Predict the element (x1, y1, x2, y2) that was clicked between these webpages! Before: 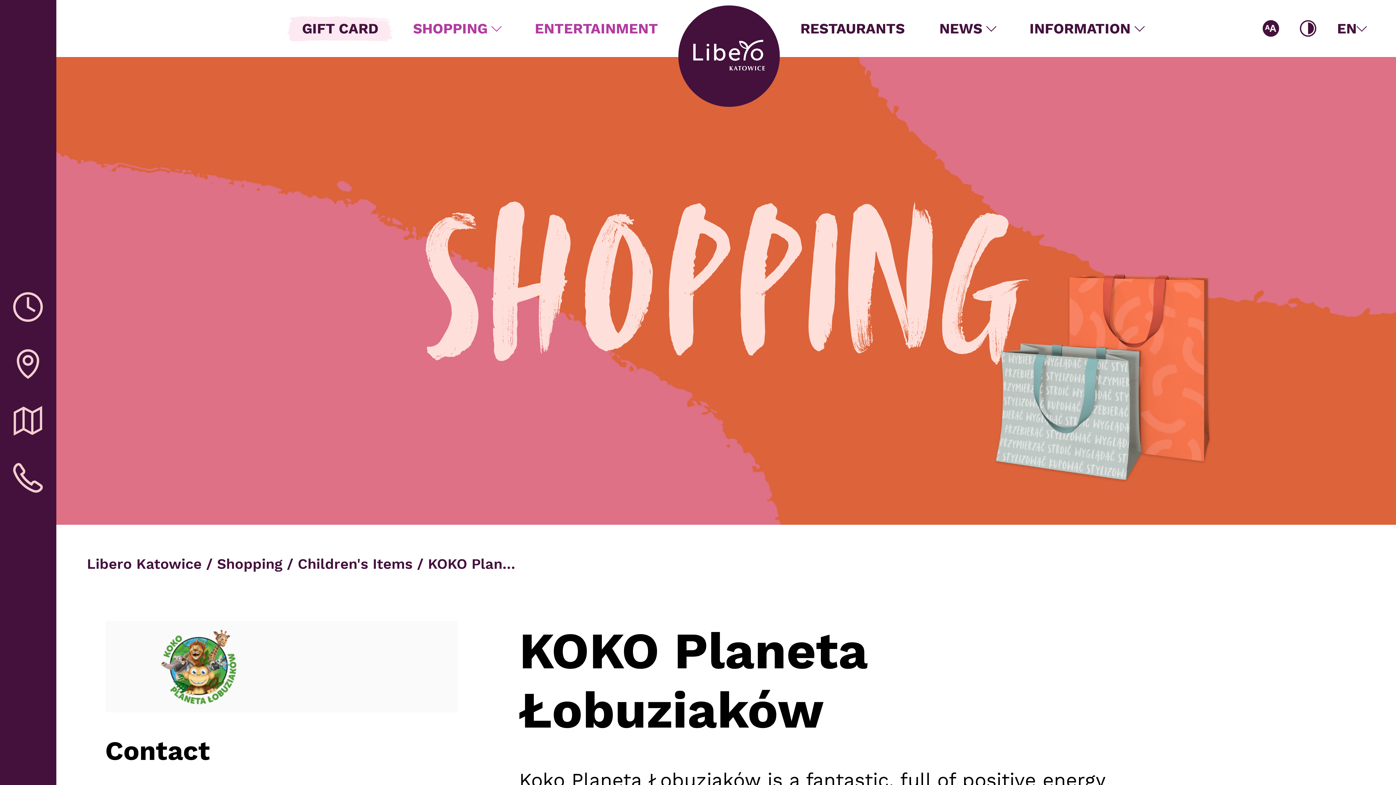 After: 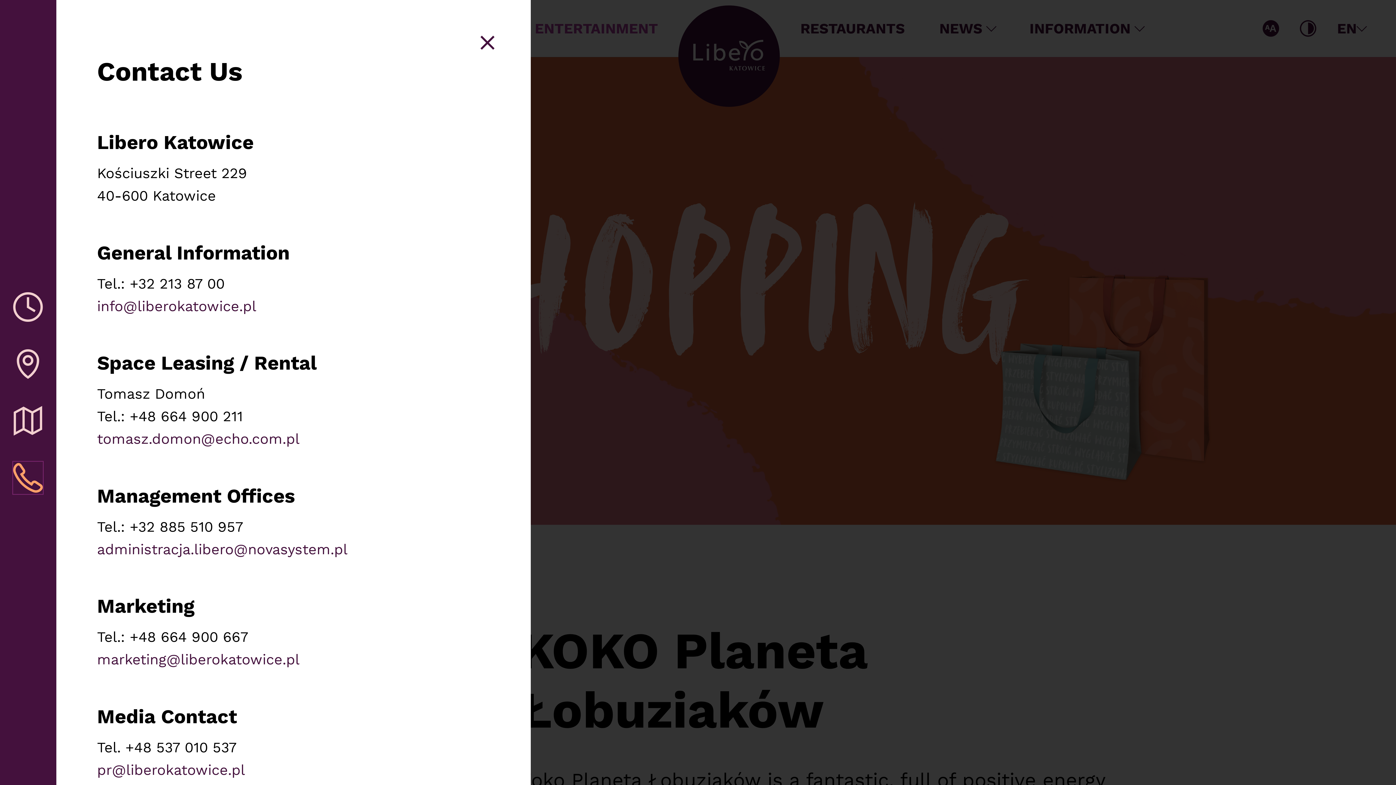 Action: bbox: (13, 461, 43, 494)